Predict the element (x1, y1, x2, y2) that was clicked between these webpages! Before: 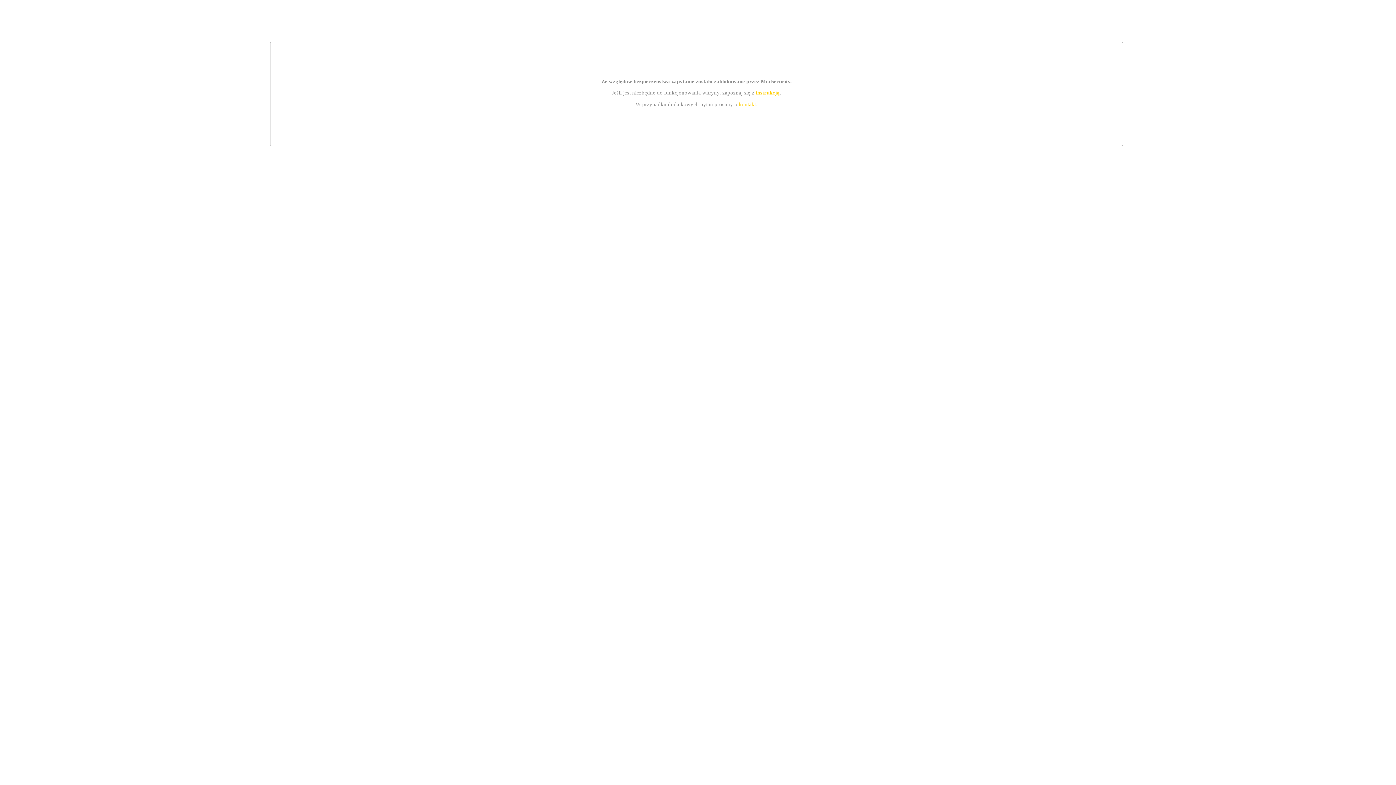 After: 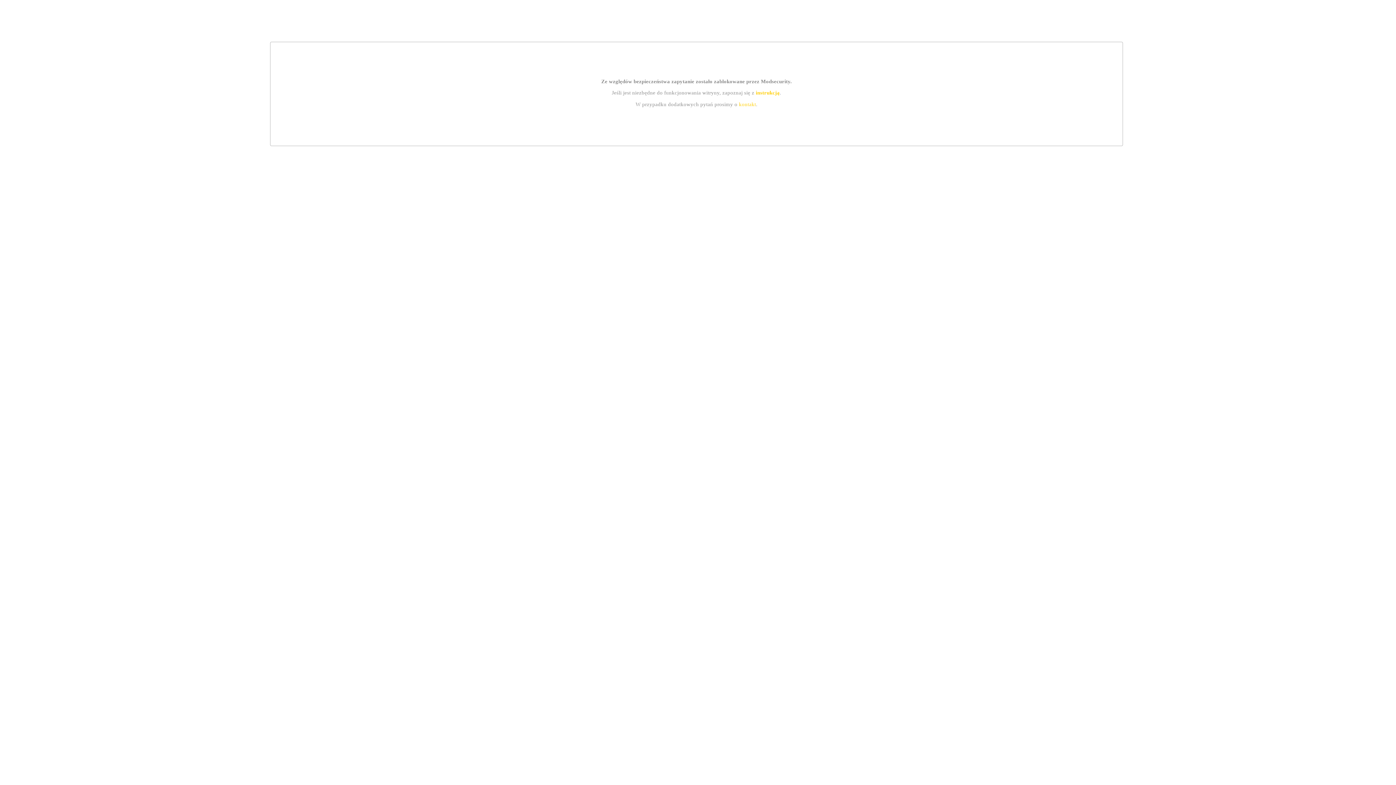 Action: label: instrukcją bbox: (755, 89, 779, 95)